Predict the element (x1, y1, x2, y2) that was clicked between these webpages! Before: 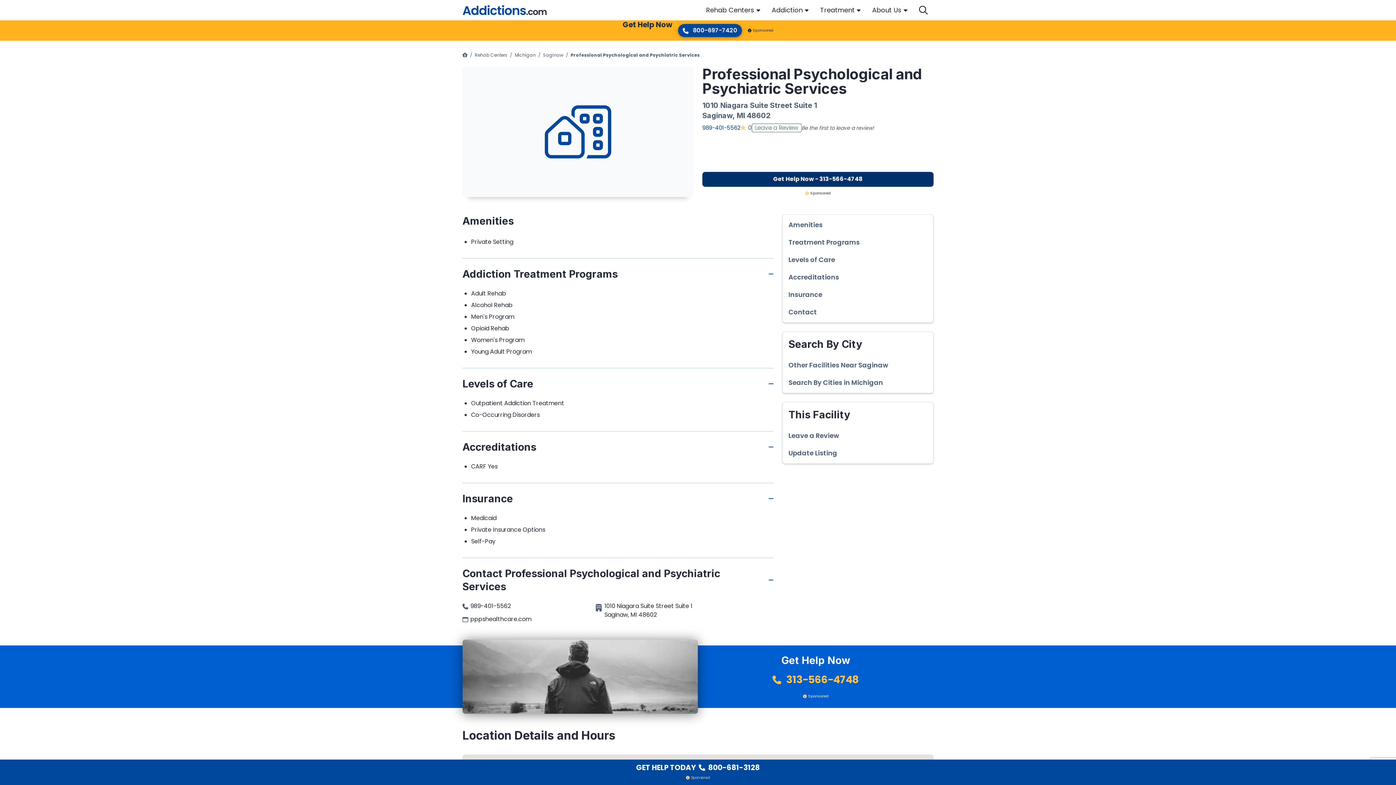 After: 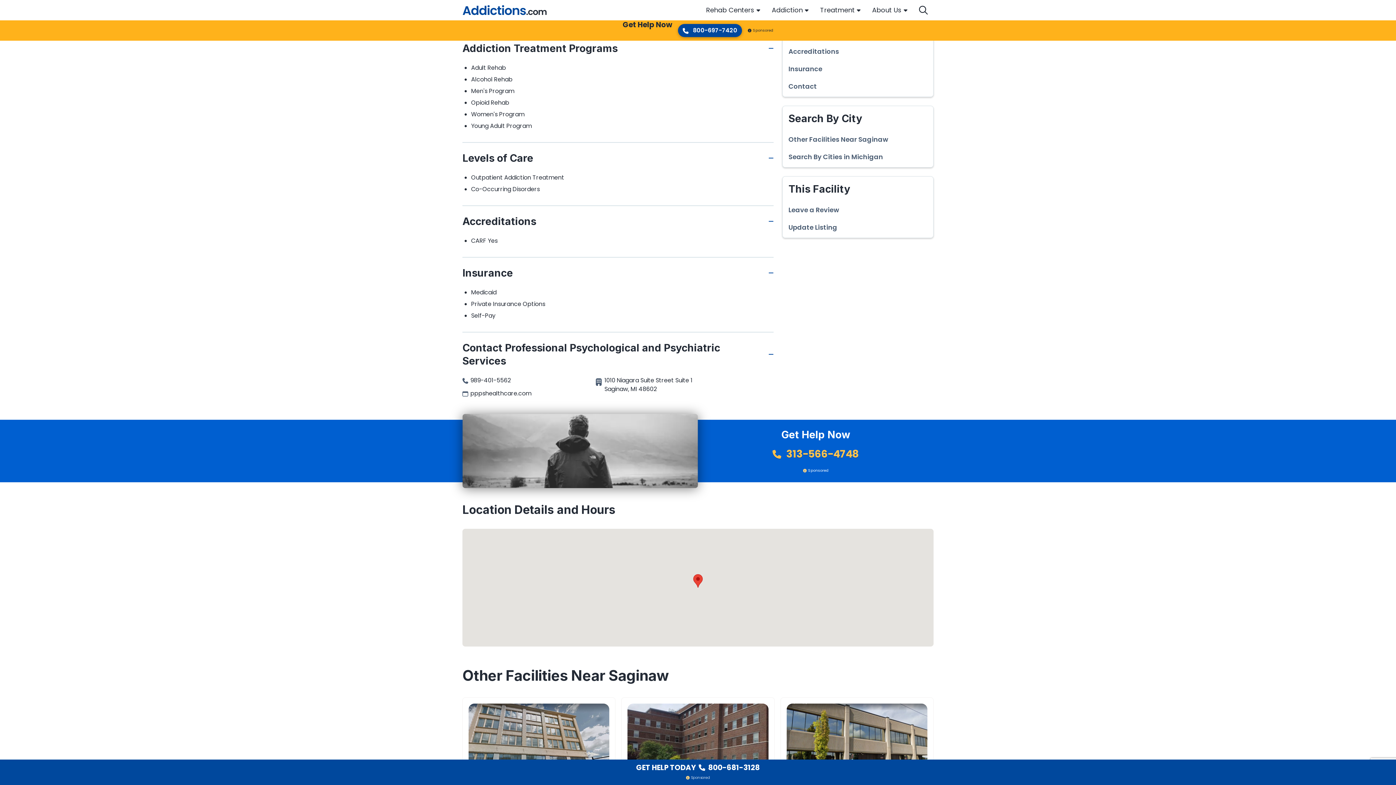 Action: bbox: (788, 238, 927, 246) label: Treatment Programs